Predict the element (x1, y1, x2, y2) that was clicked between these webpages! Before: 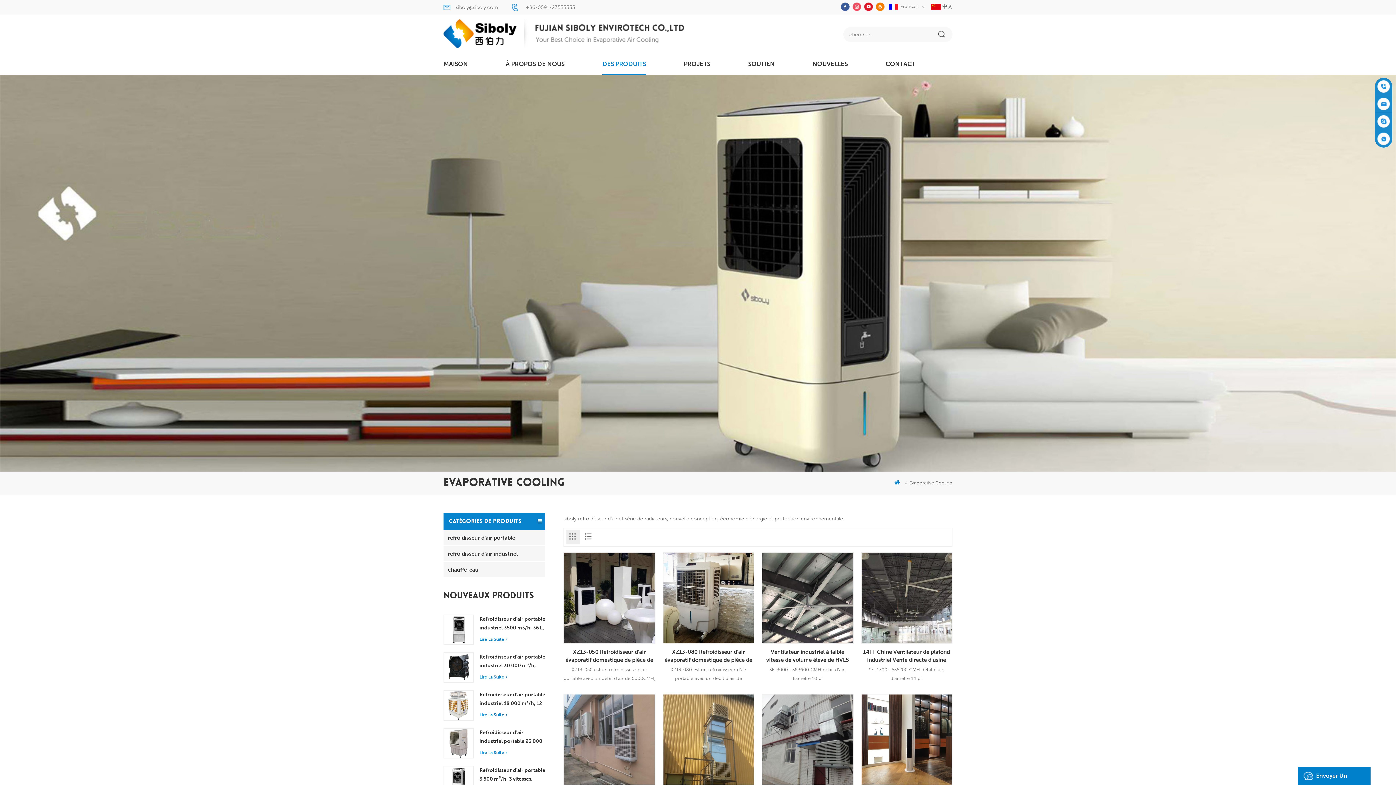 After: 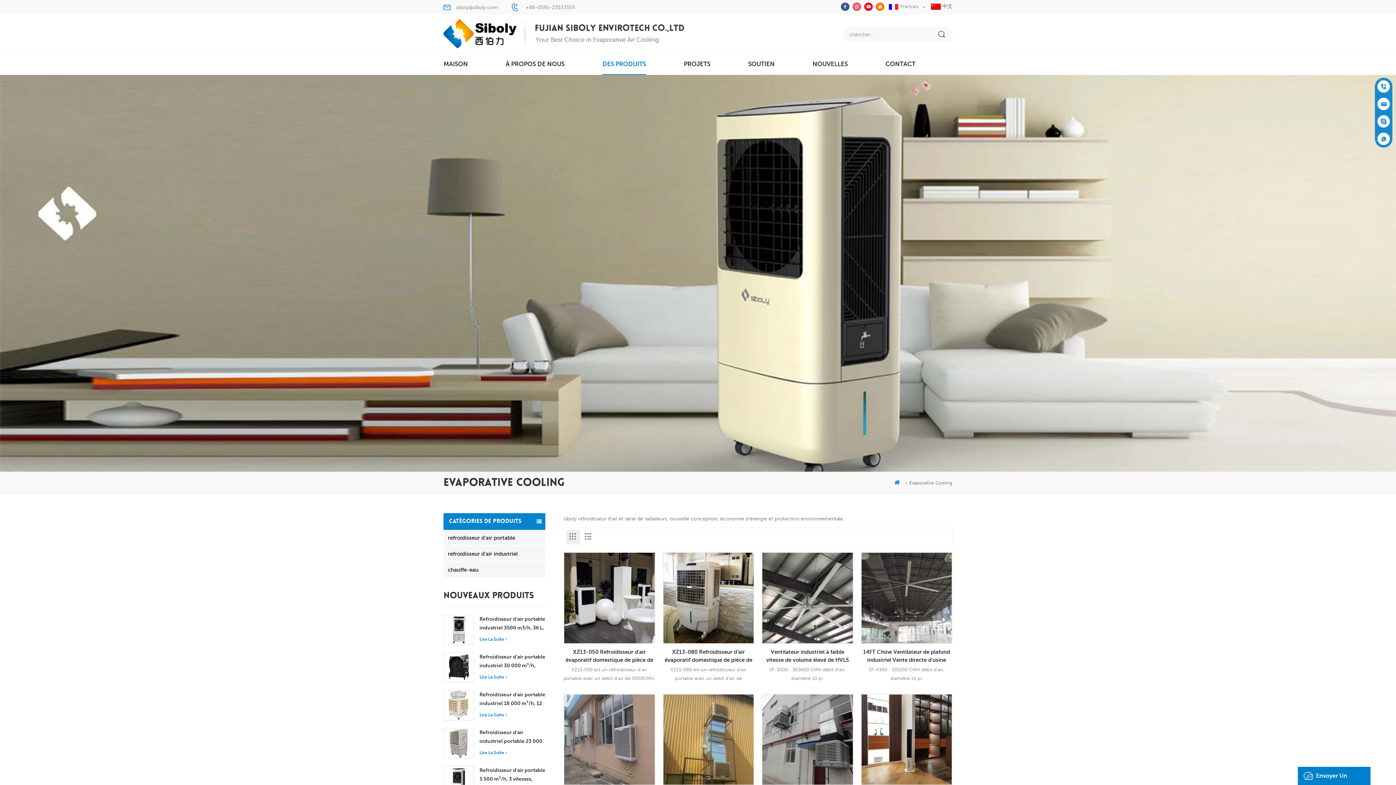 Action: bbox: (875, 2, 885, 13)